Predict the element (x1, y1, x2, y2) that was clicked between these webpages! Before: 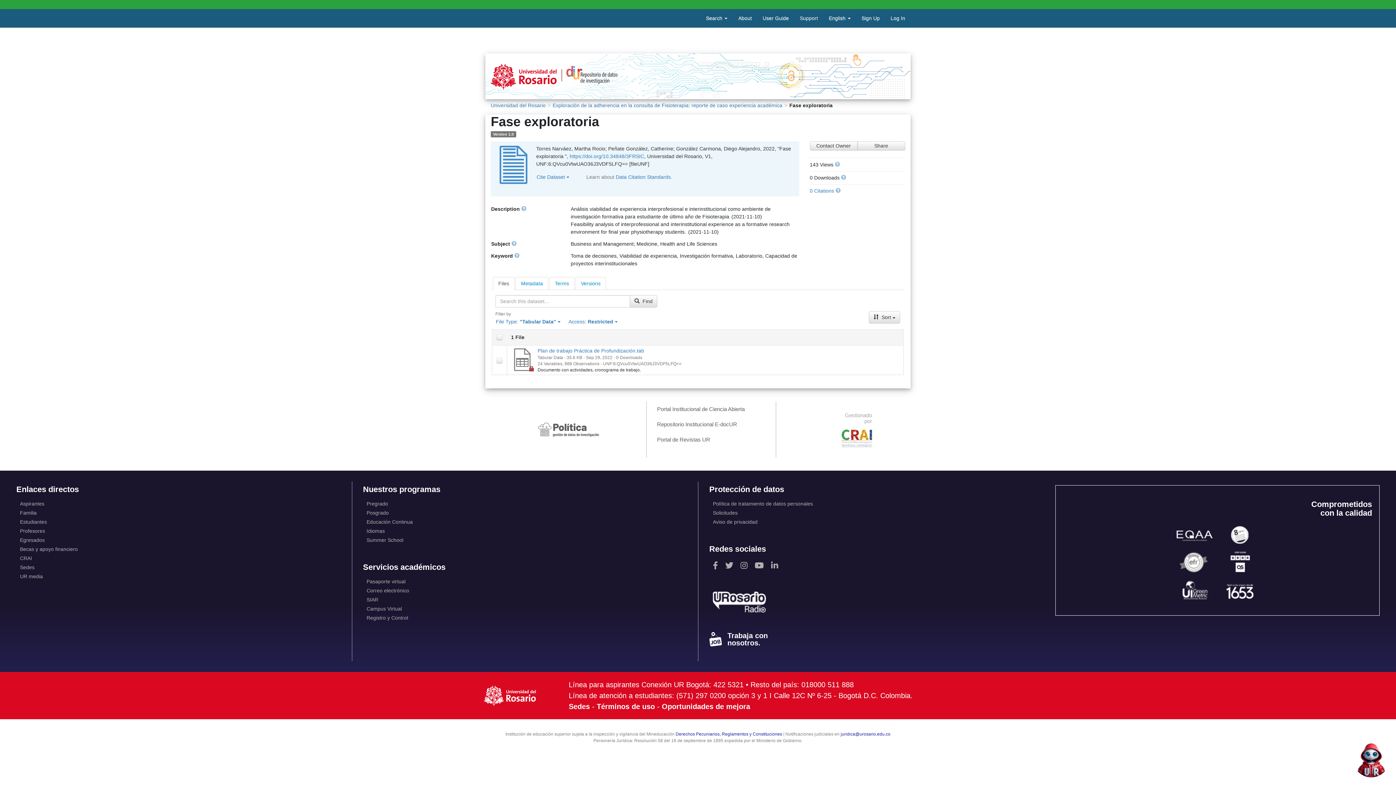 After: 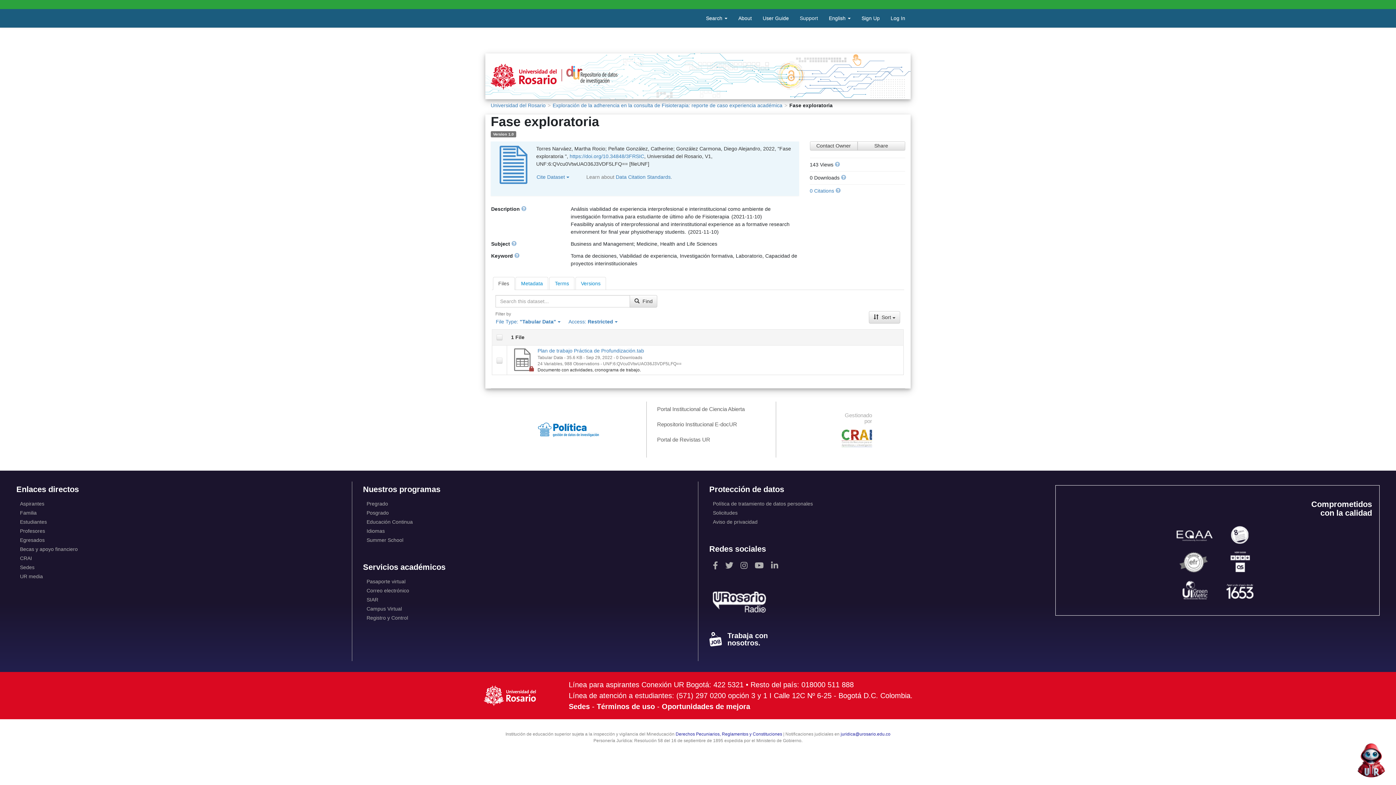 Action: bbox: (538, 408, 599, 450)